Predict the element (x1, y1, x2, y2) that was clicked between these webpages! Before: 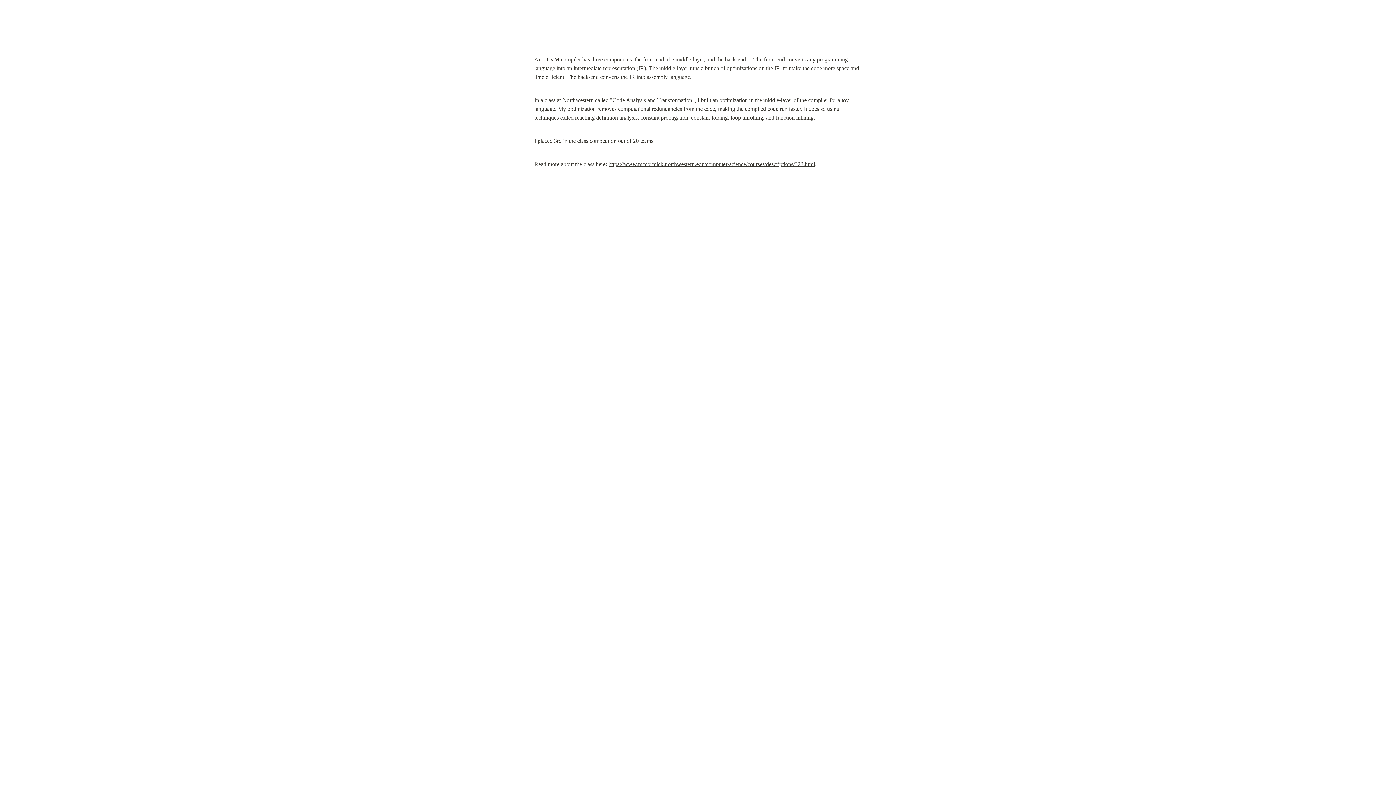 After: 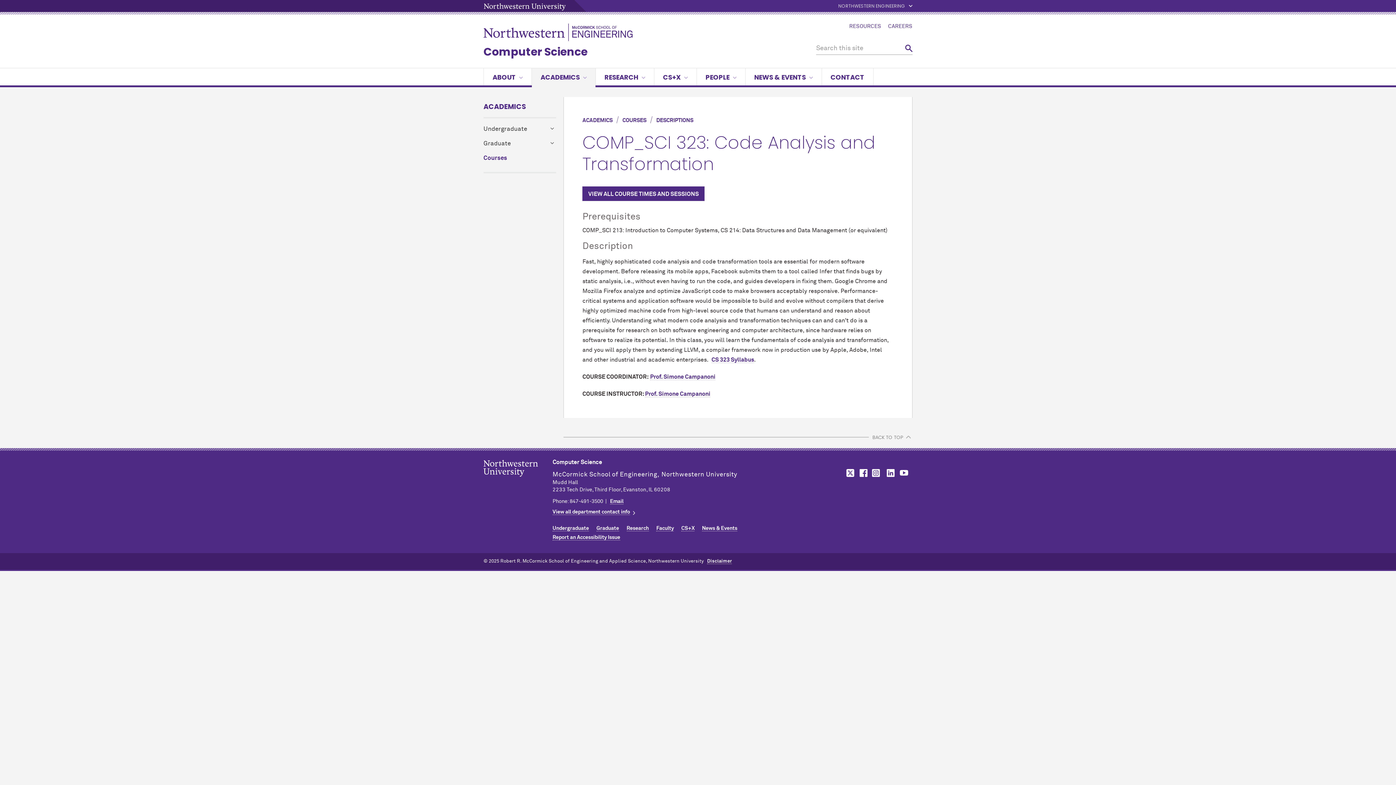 Action: label: https://www.mccormick.northwestern.edu/computer-science/courses/descriptions/323.html bbox: (608, 161, 815, 167)